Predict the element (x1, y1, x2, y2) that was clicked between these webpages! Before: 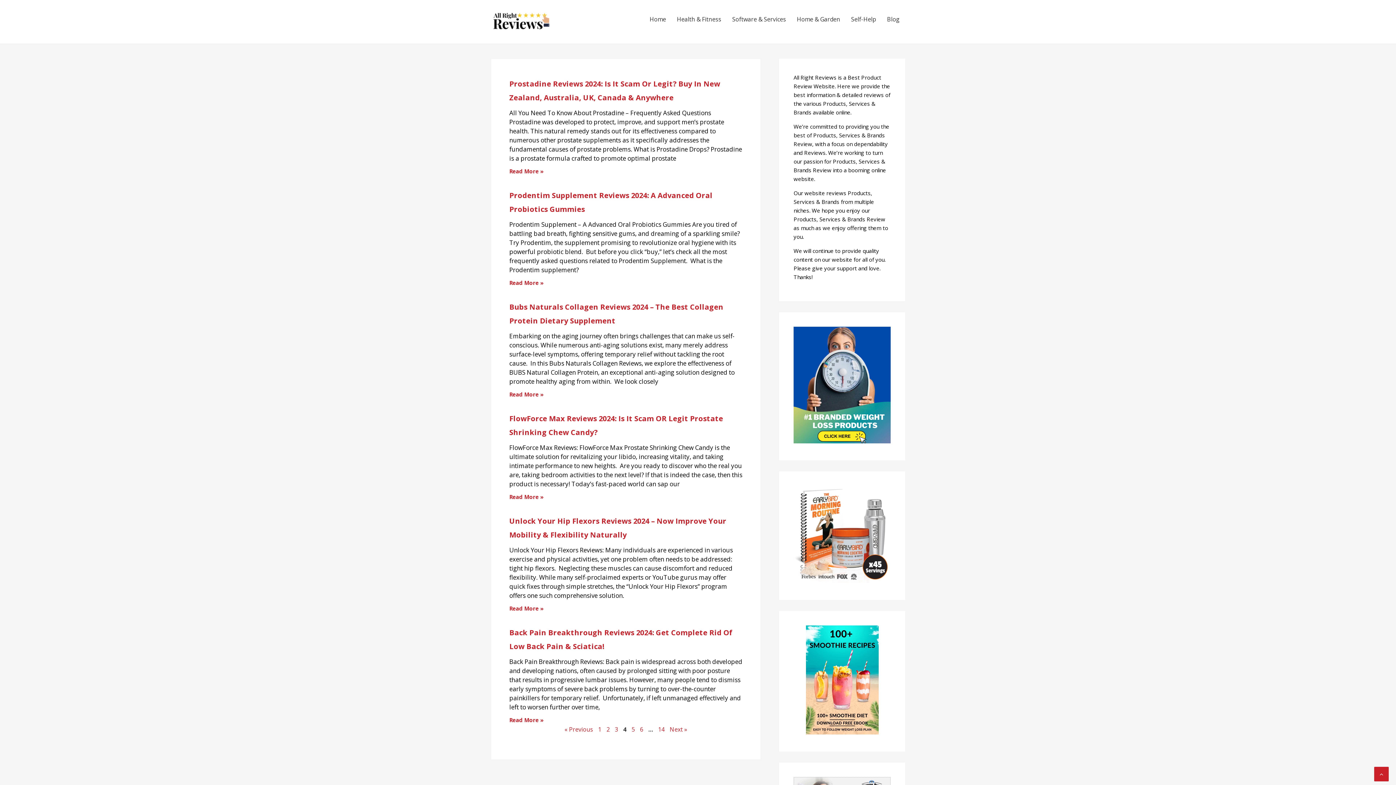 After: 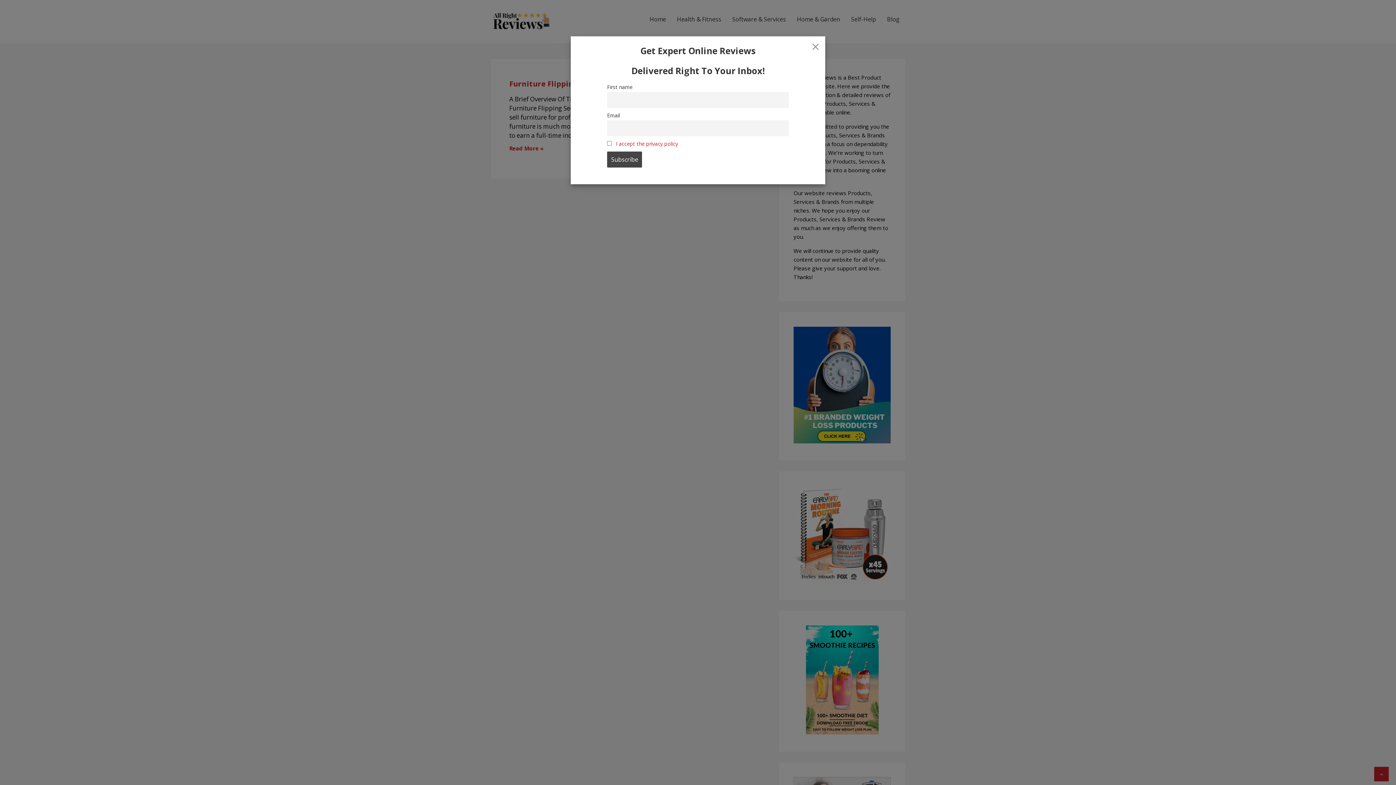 Action: bbox: (791, 5, 845, 33) label: Home & Garden